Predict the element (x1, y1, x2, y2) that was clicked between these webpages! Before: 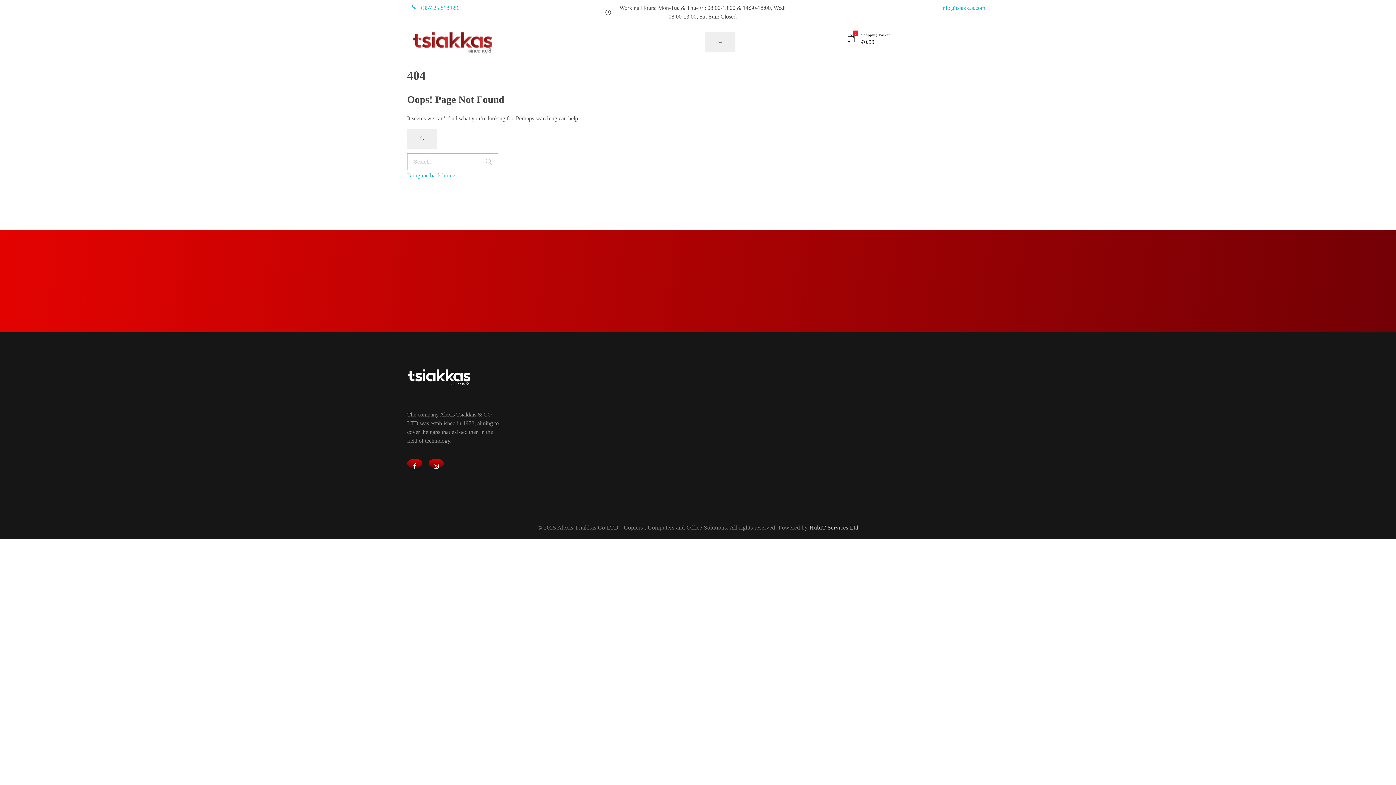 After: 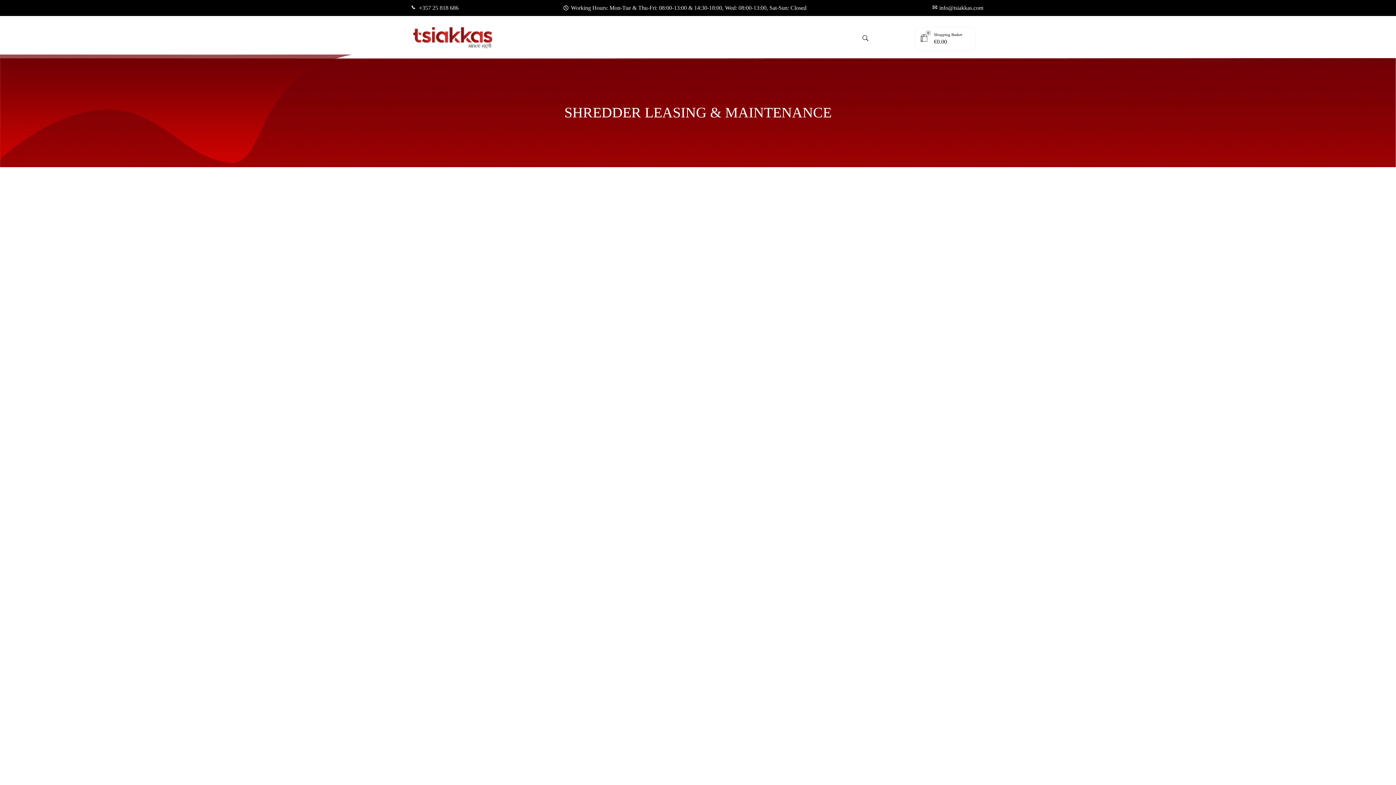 Action: label: > Shredder Leasing & Maintenance
 bbox: (523, 471, 605, 478)